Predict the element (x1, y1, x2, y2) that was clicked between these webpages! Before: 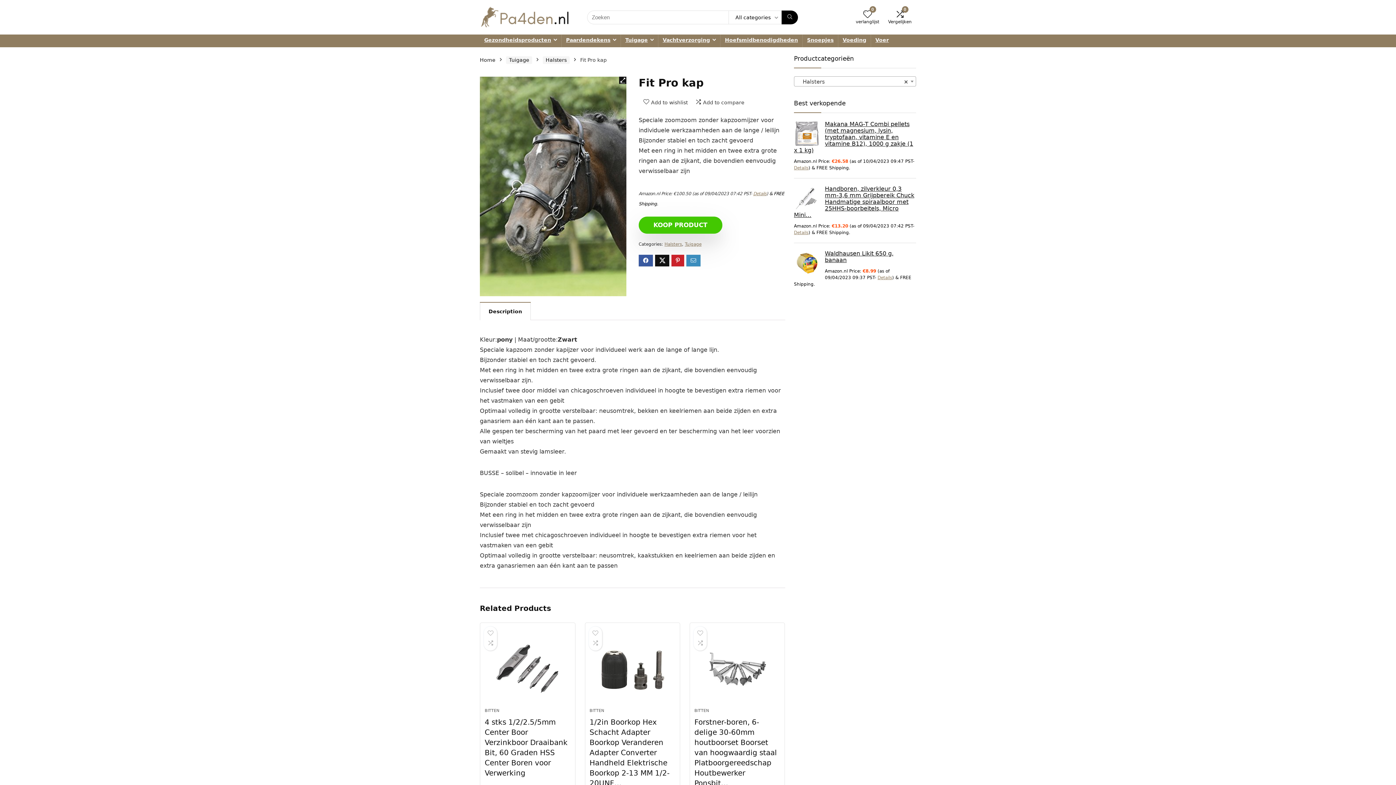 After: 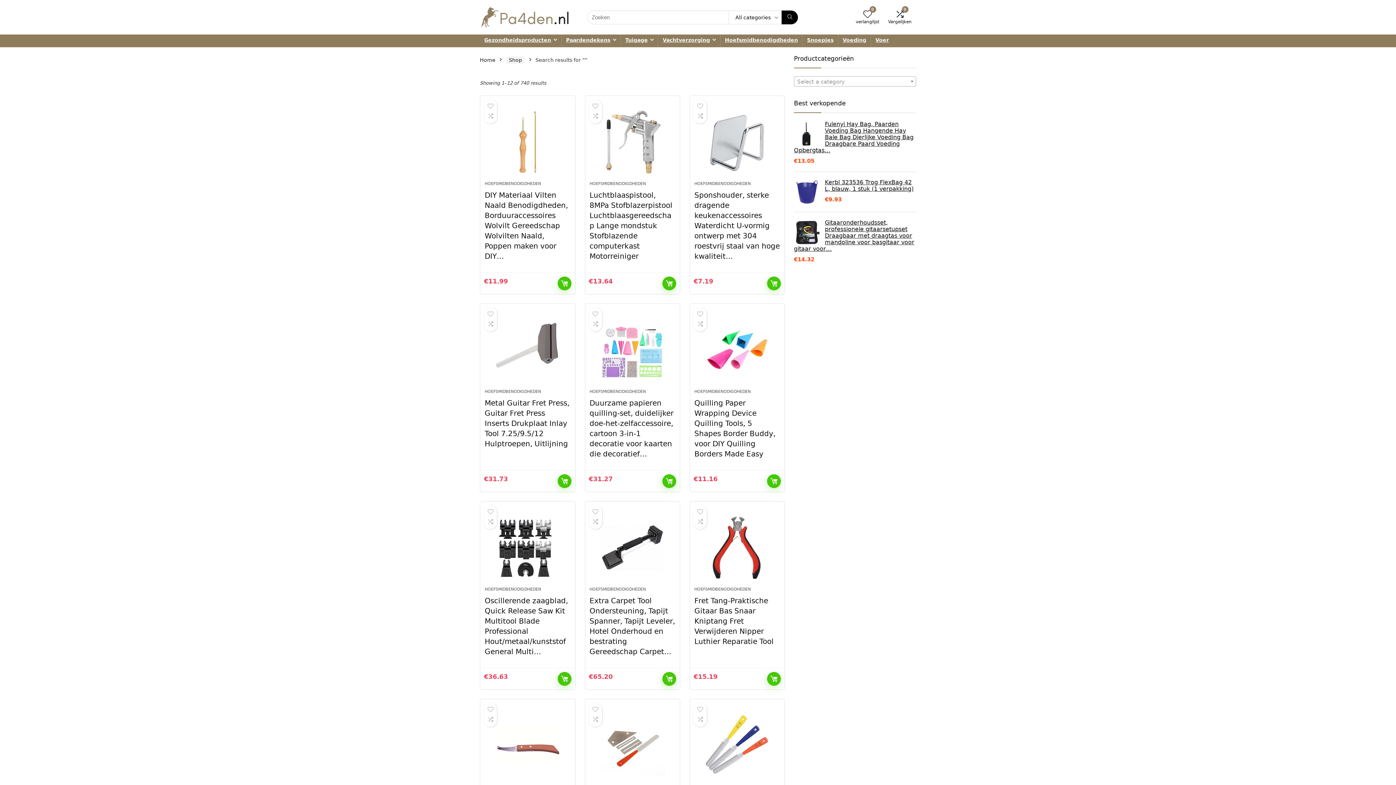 Action: label: Zoeken bbox: (781, 10, 798, 24)